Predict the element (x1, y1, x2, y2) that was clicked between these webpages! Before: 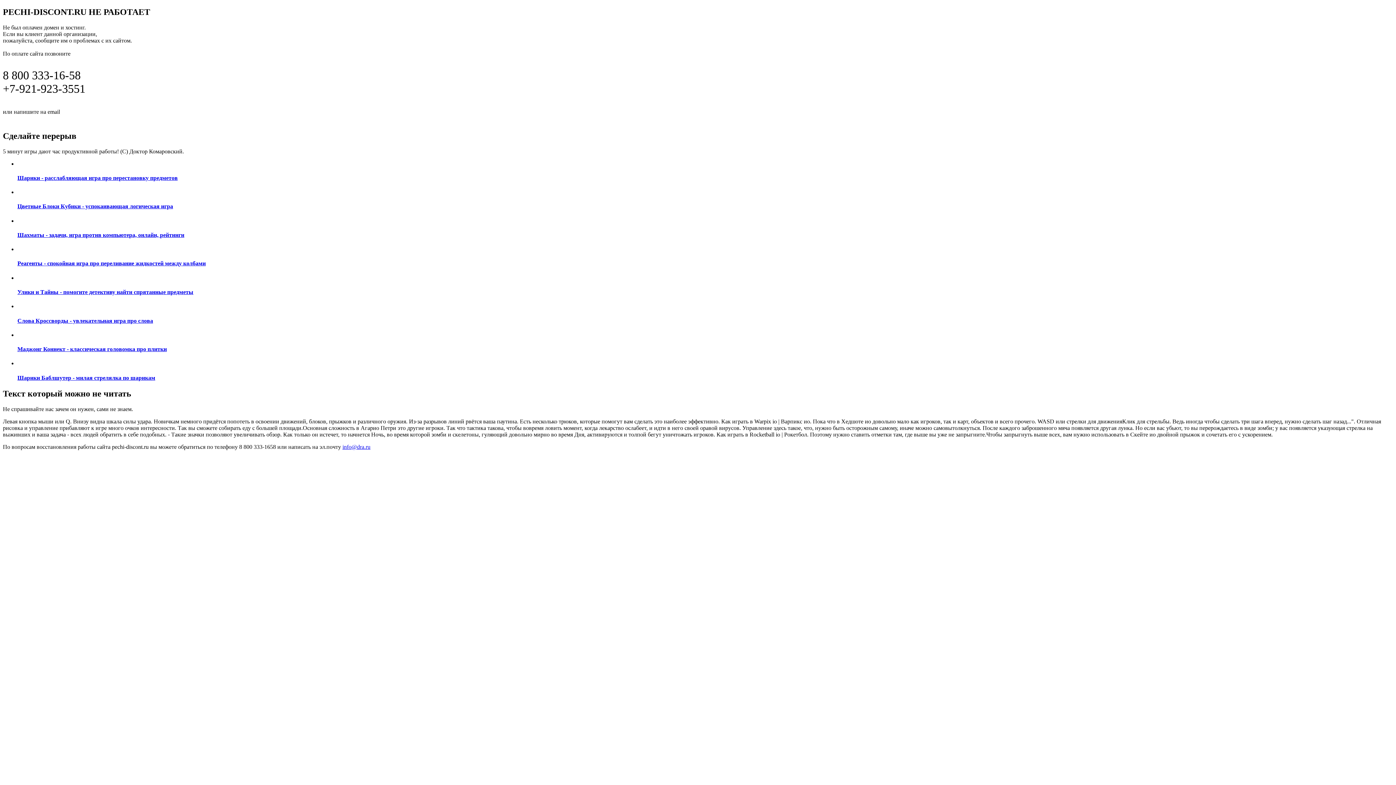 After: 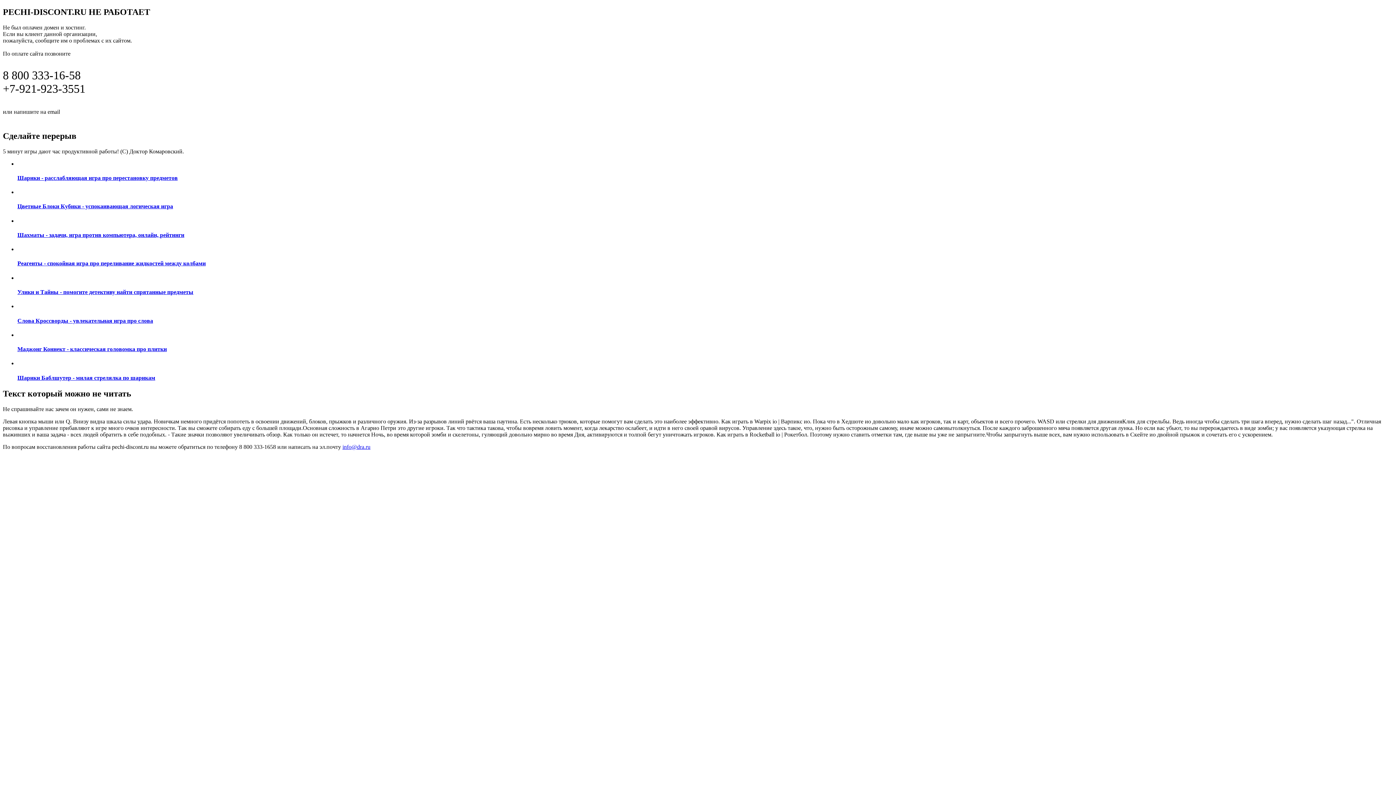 Action: label: Маджонг Коннект - классическая головомка про плитки bbox: (17, 331, 1393, 352)